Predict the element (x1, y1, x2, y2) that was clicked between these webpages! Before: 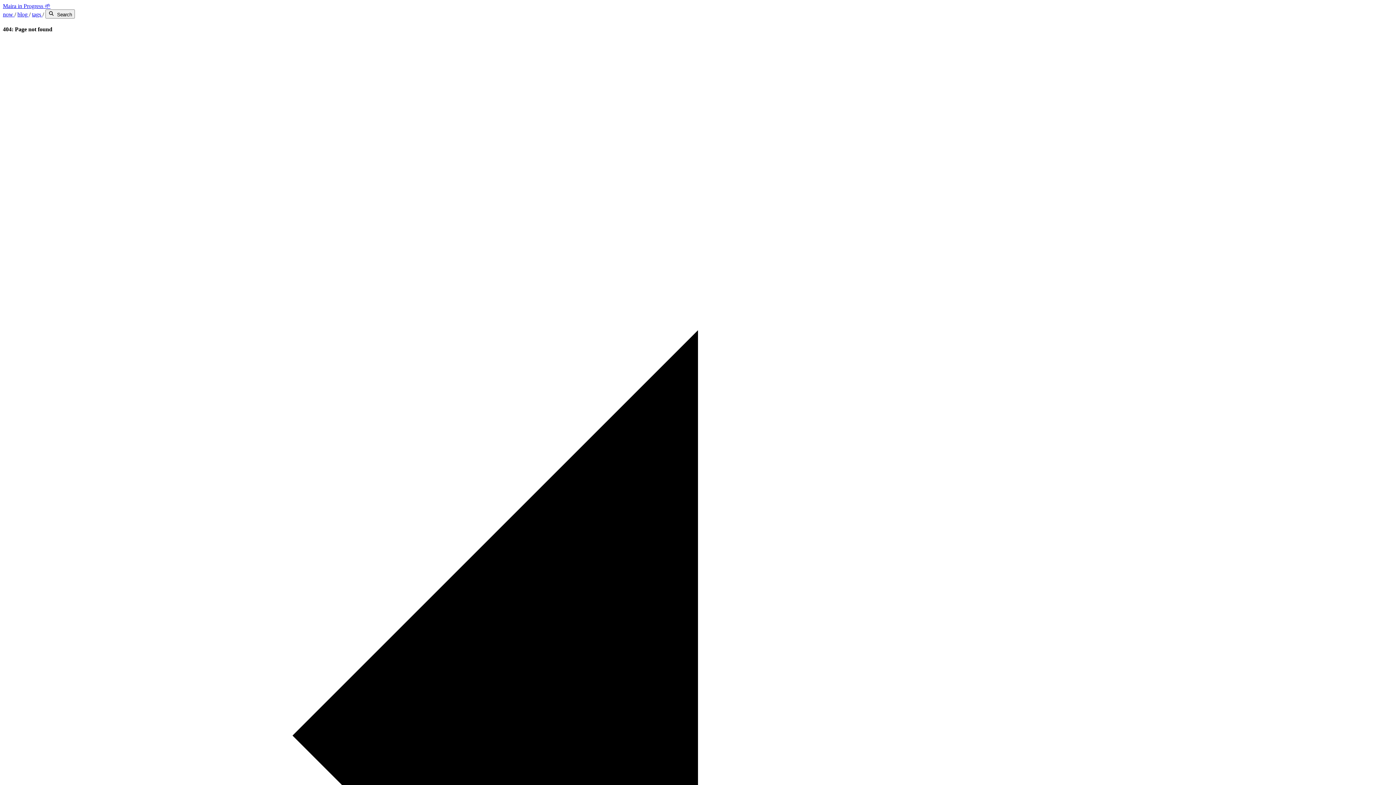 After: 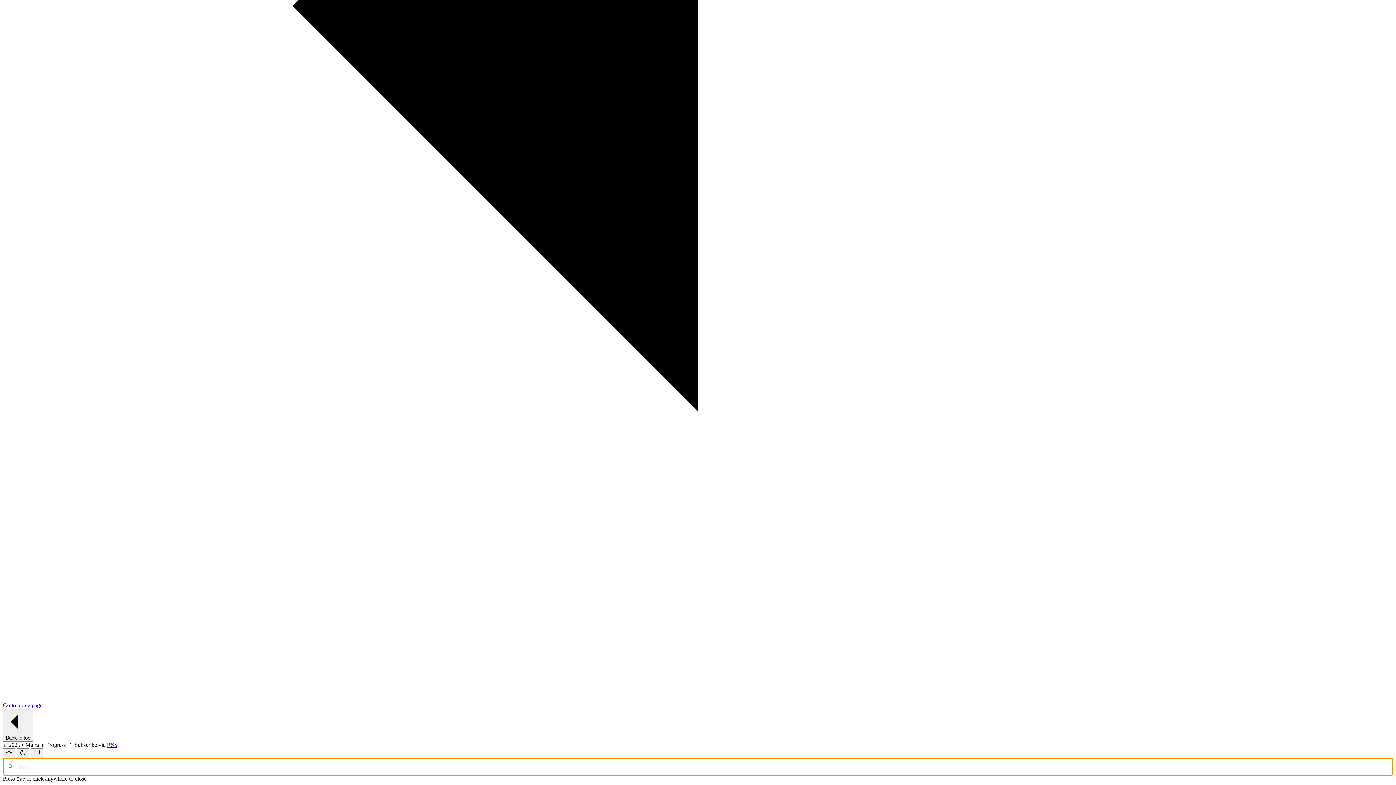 Action: label: Search bbox: (45, 9, 74, 18)